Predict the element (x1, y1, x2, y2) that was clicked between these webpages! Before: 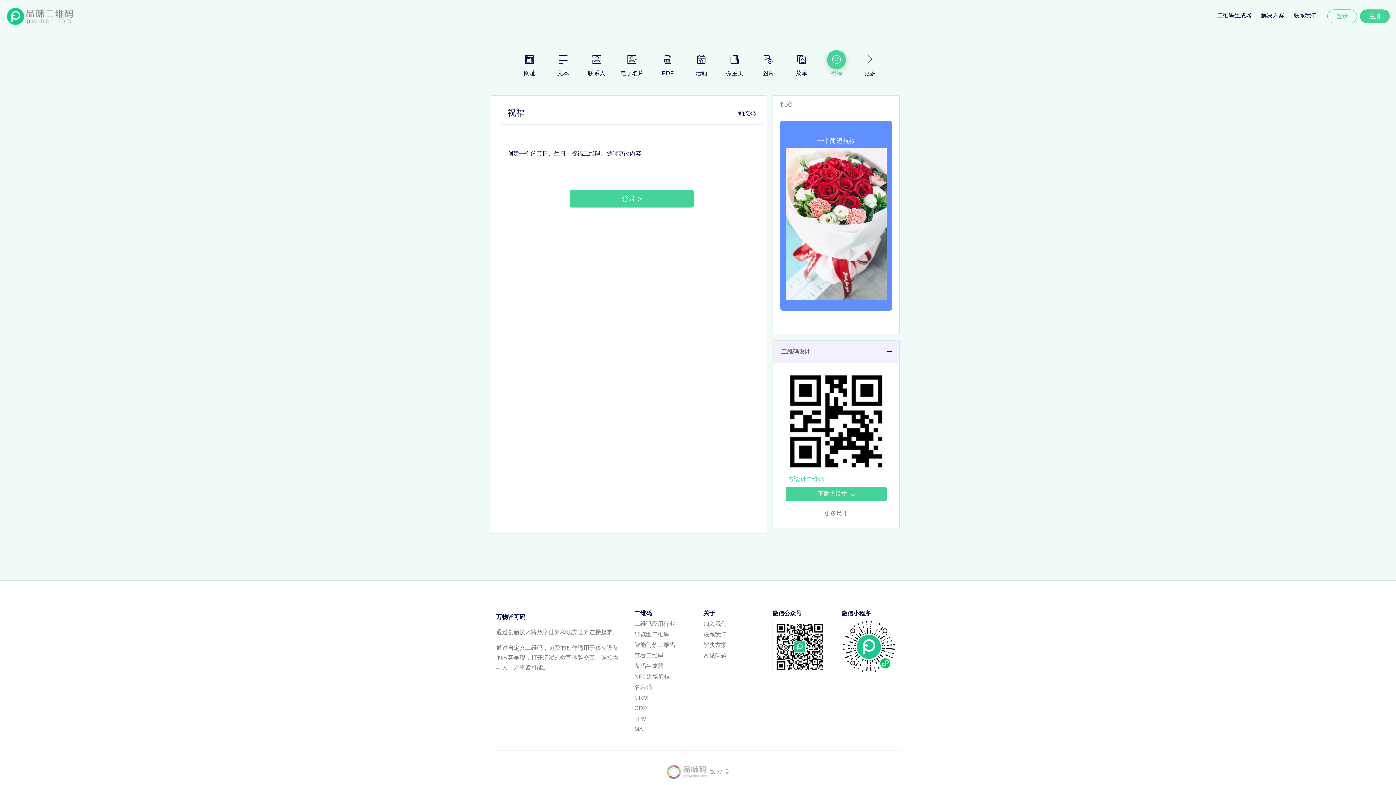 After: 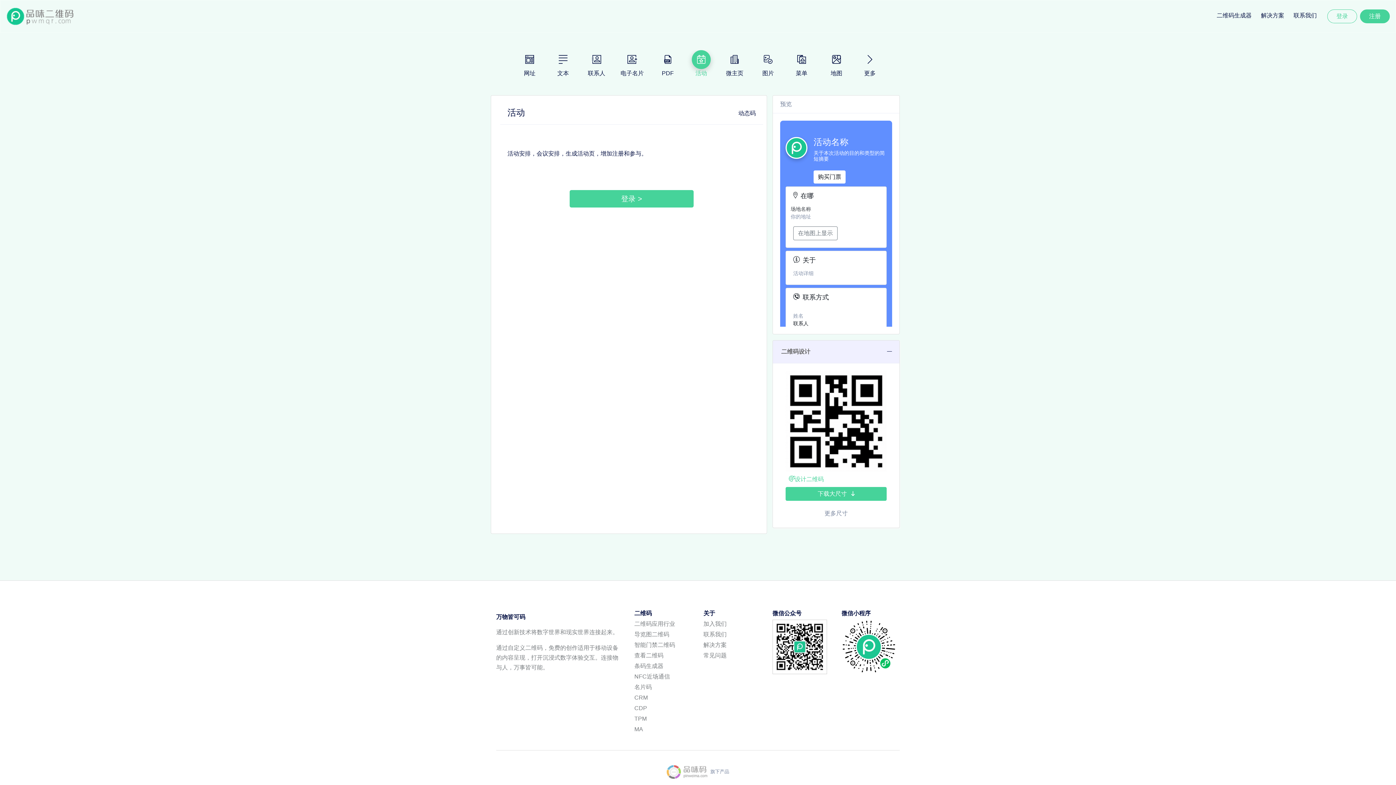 Action: label: 活动 bbox: (692, 50, 710, 77)